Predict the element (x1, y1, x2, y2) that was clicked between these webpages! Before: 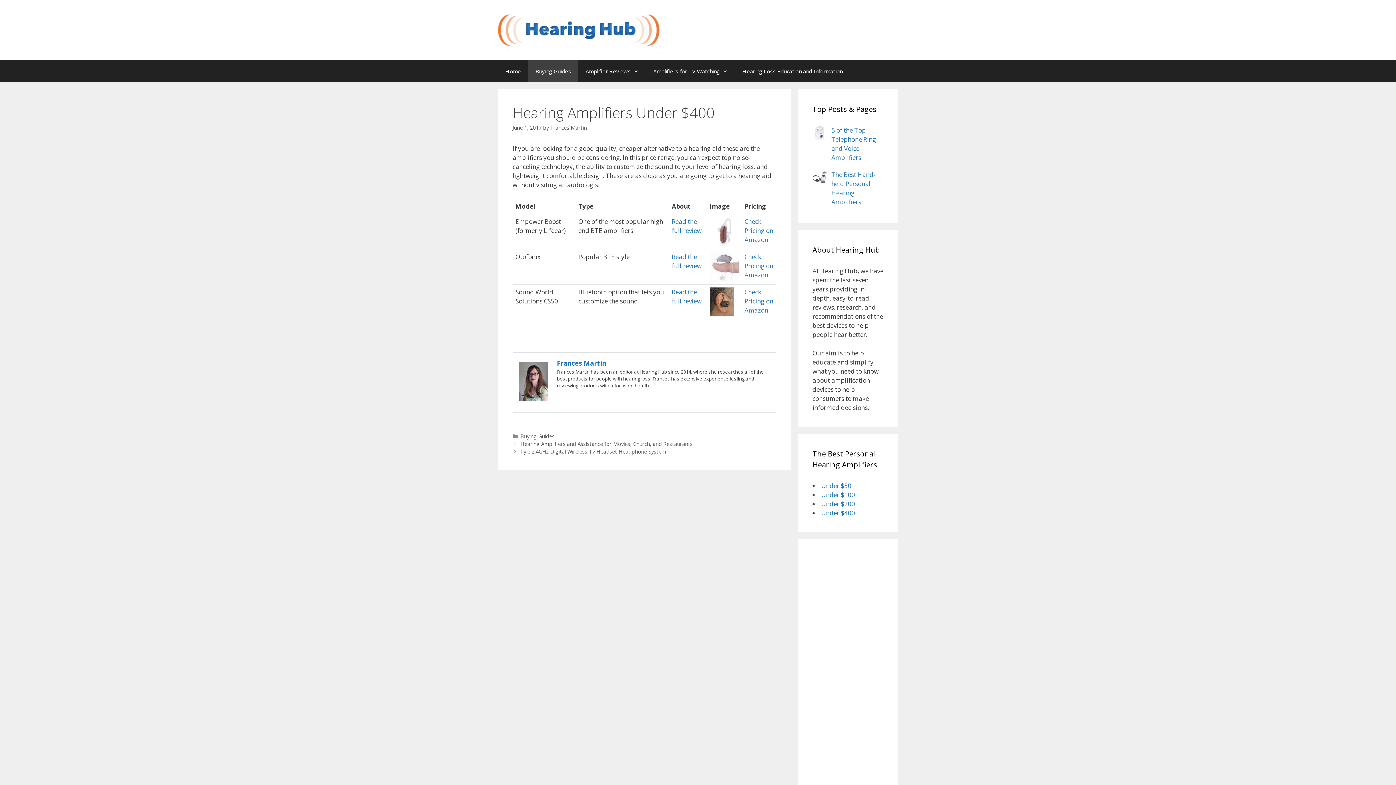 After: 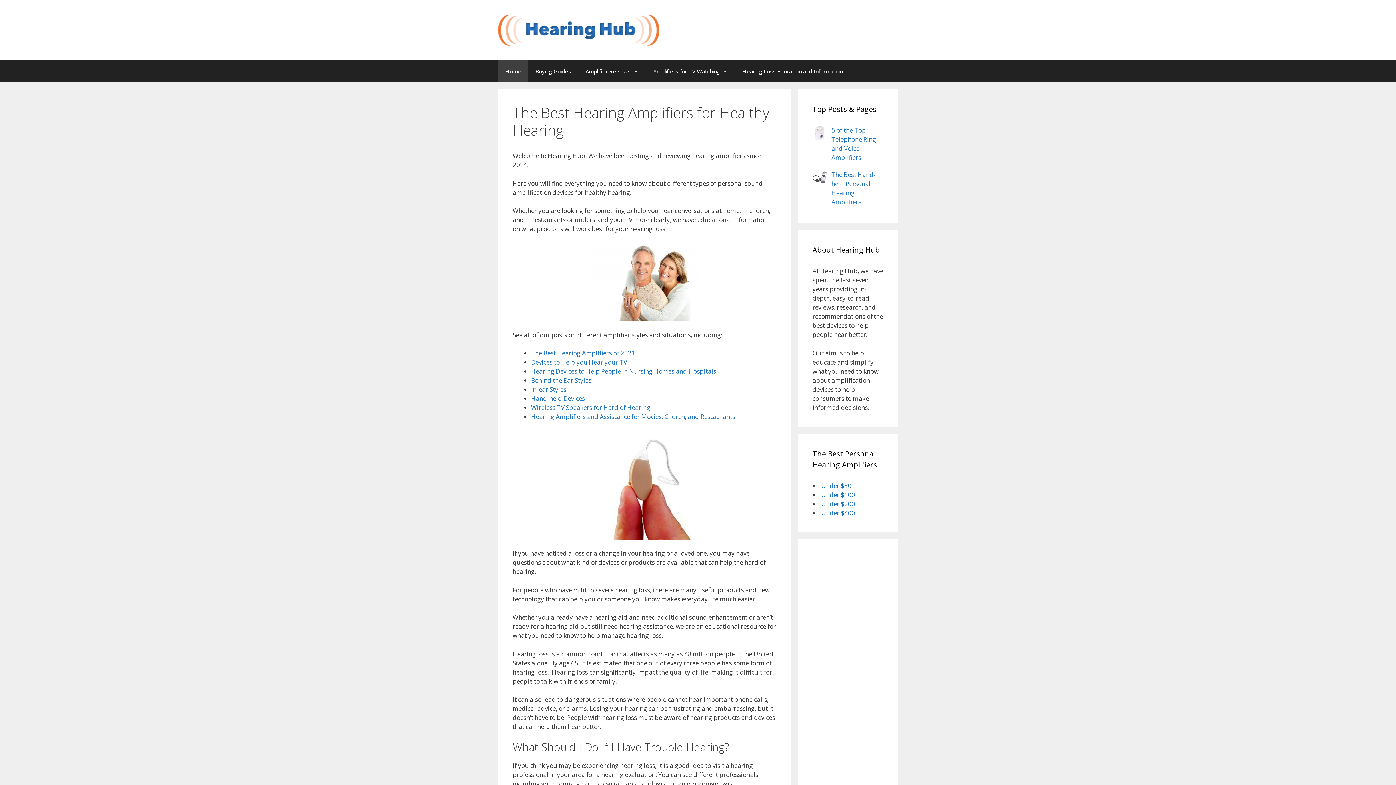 Action: bbox: (498, 25, 659, 33)